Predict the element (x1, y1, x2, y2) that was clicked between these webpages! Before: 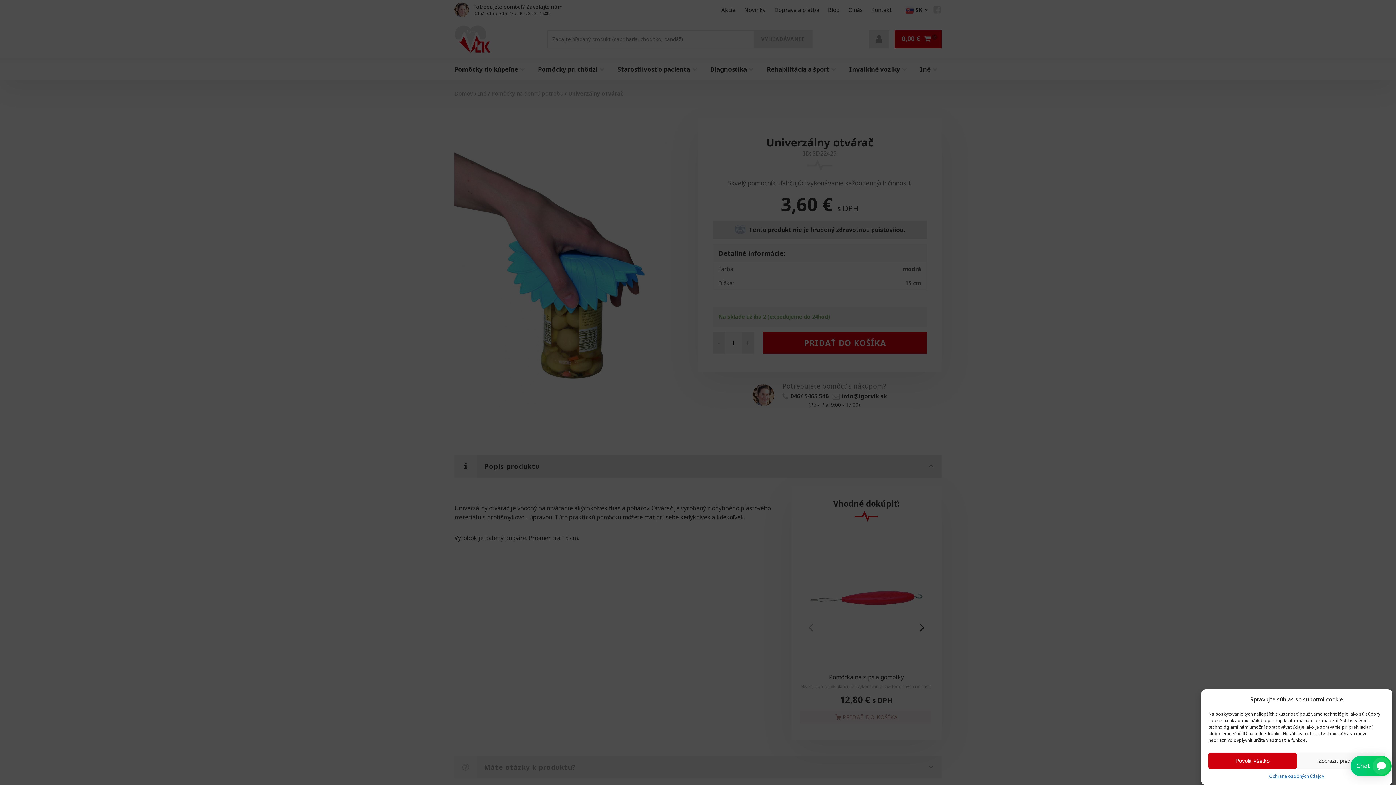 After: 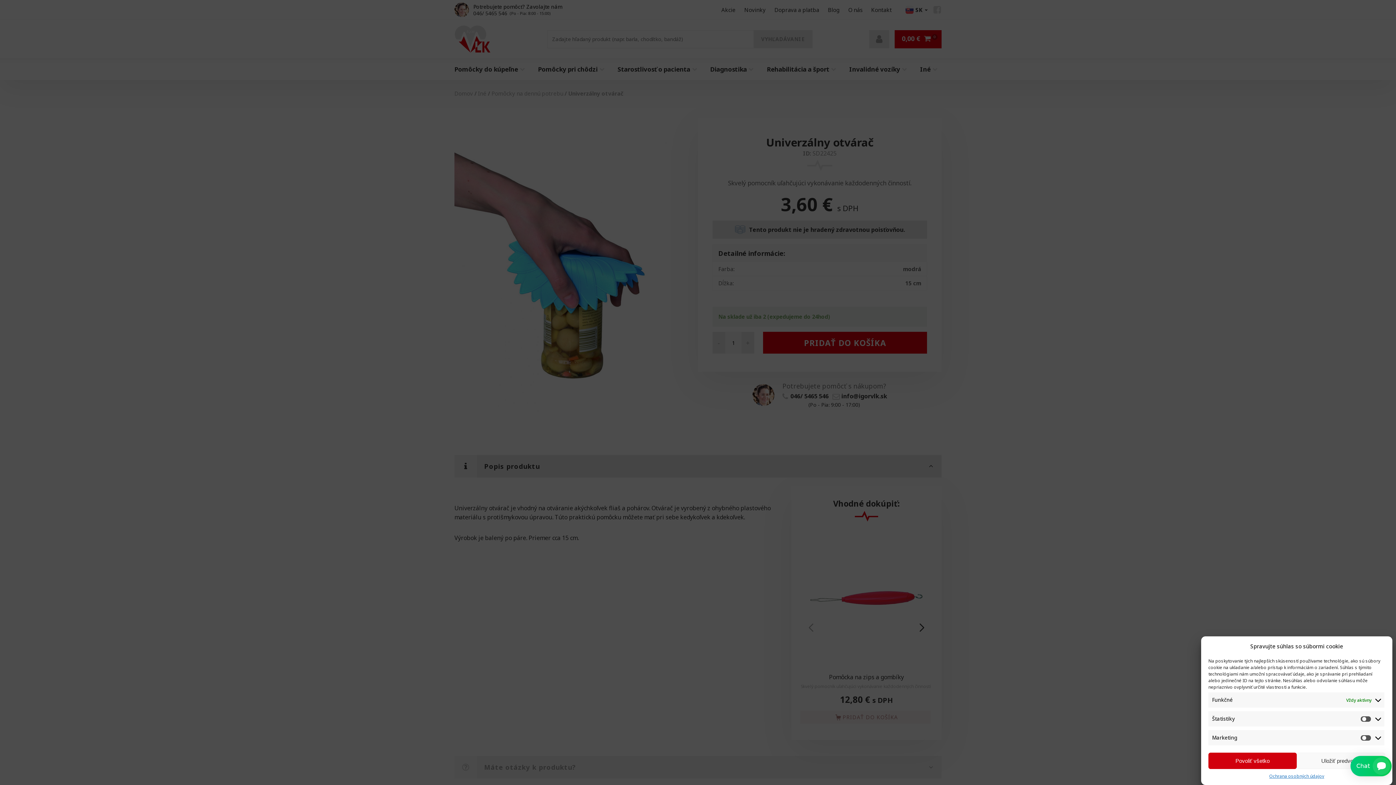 Action: bbox: (1297, 753, 1385, 769) label: Zobraziť predvoľby